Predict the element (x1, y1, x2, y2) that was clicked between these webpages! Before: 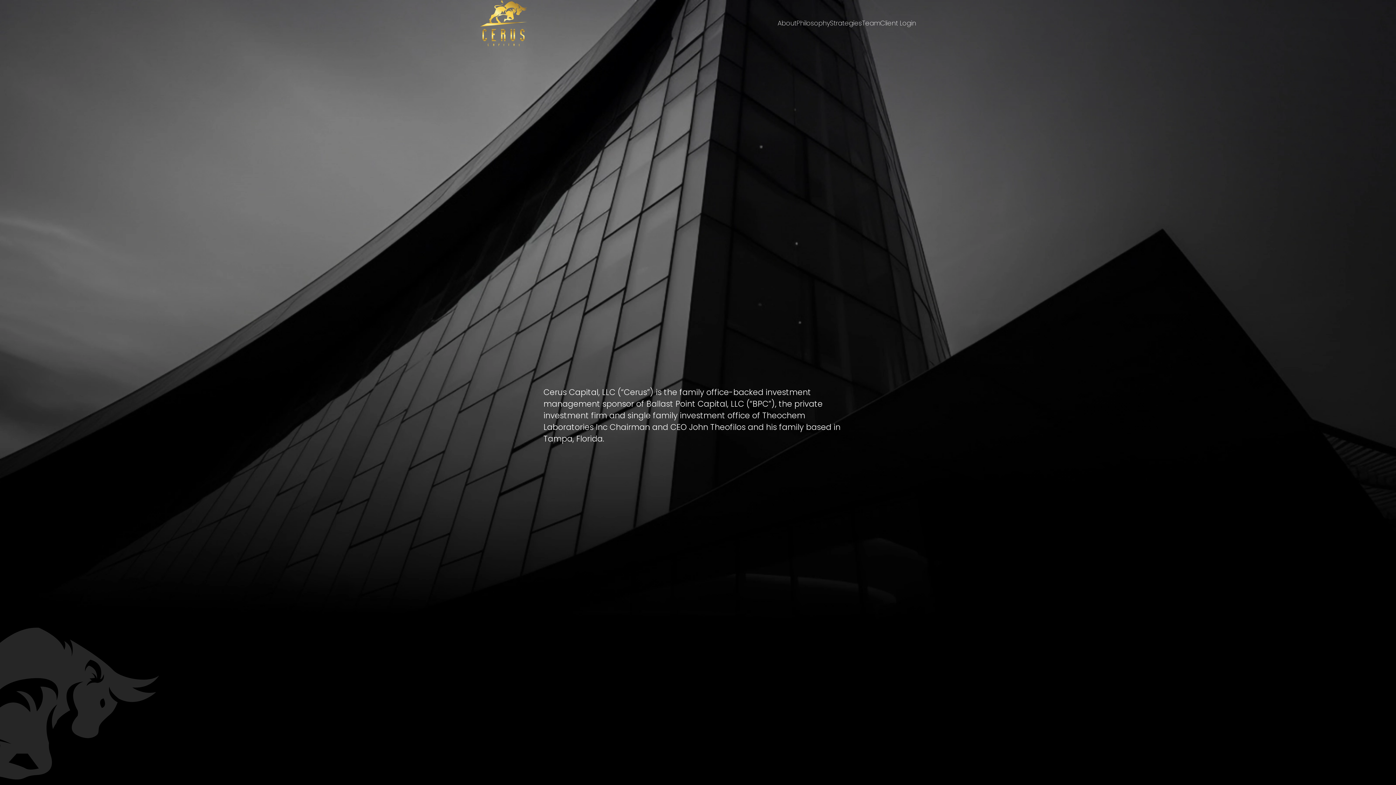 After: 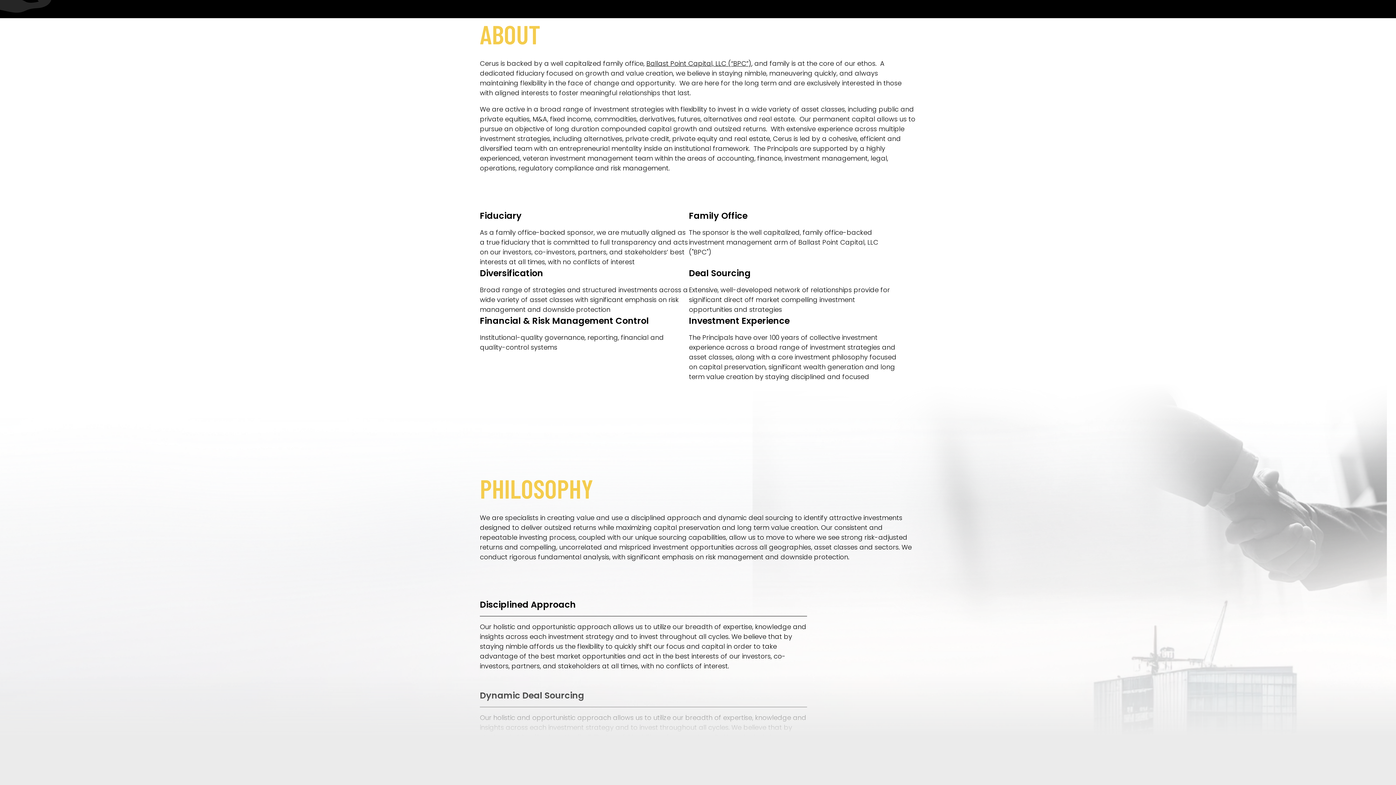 Action: label: About bbox: (777, 18, 796, 27)